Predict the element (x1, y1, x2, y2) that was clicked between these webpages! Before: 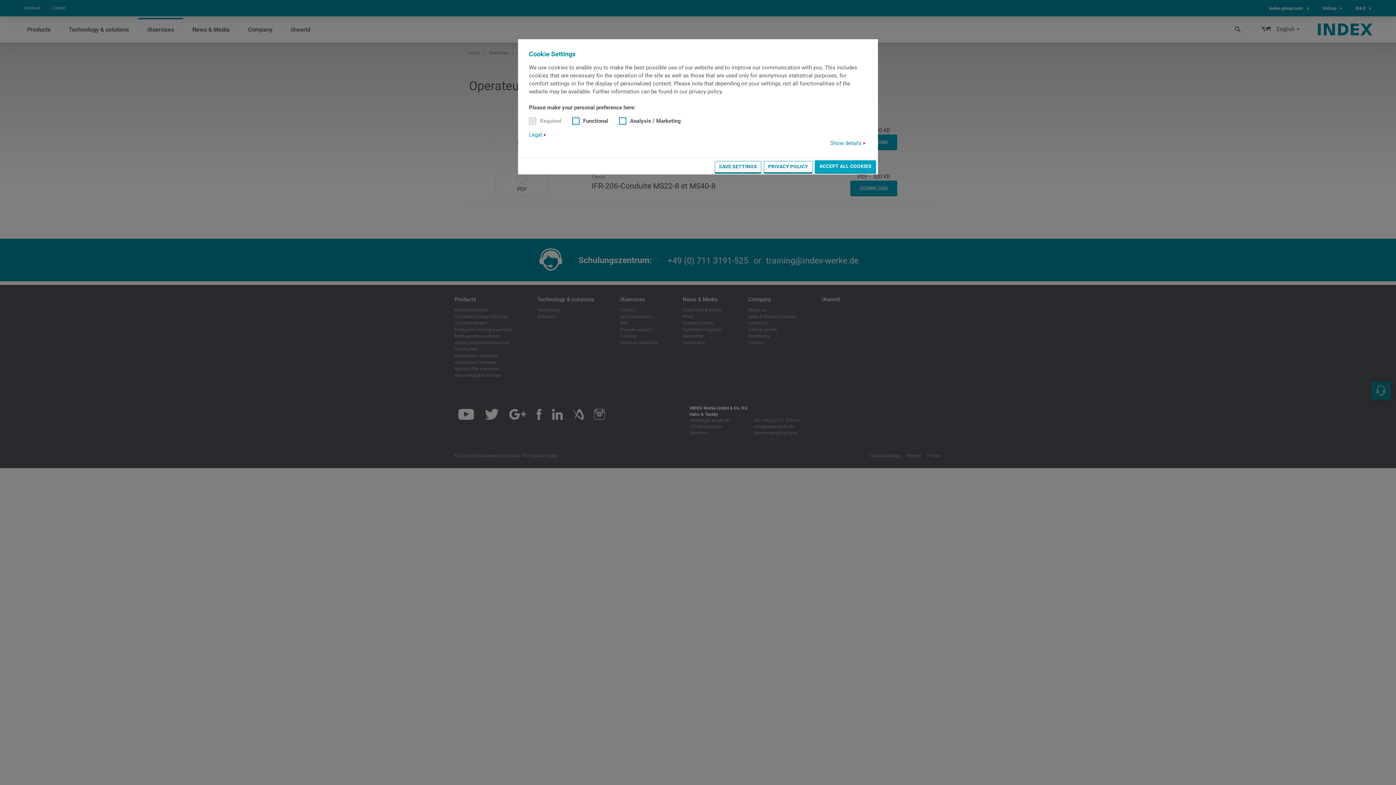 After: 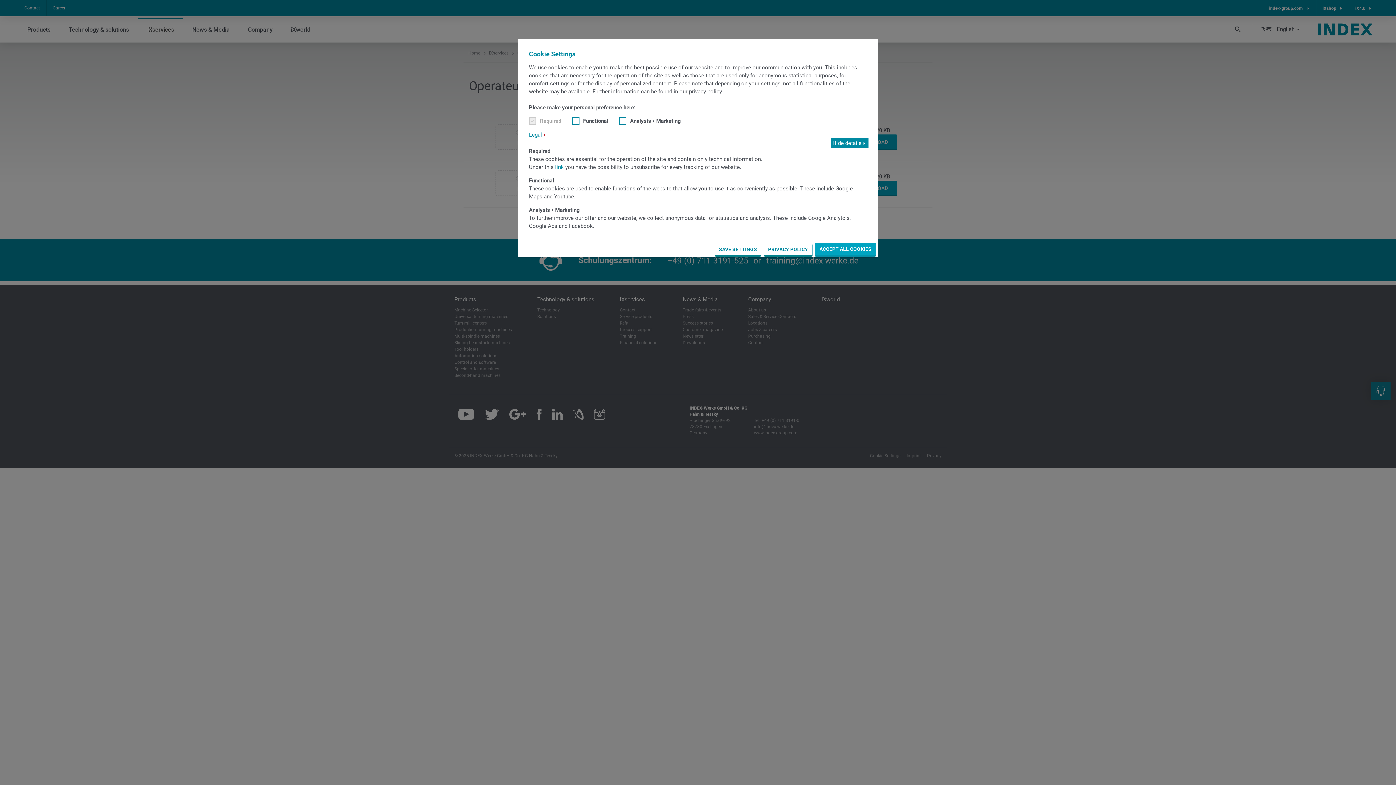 Action: label: Show details bbox: (830, 138, 867, 147)